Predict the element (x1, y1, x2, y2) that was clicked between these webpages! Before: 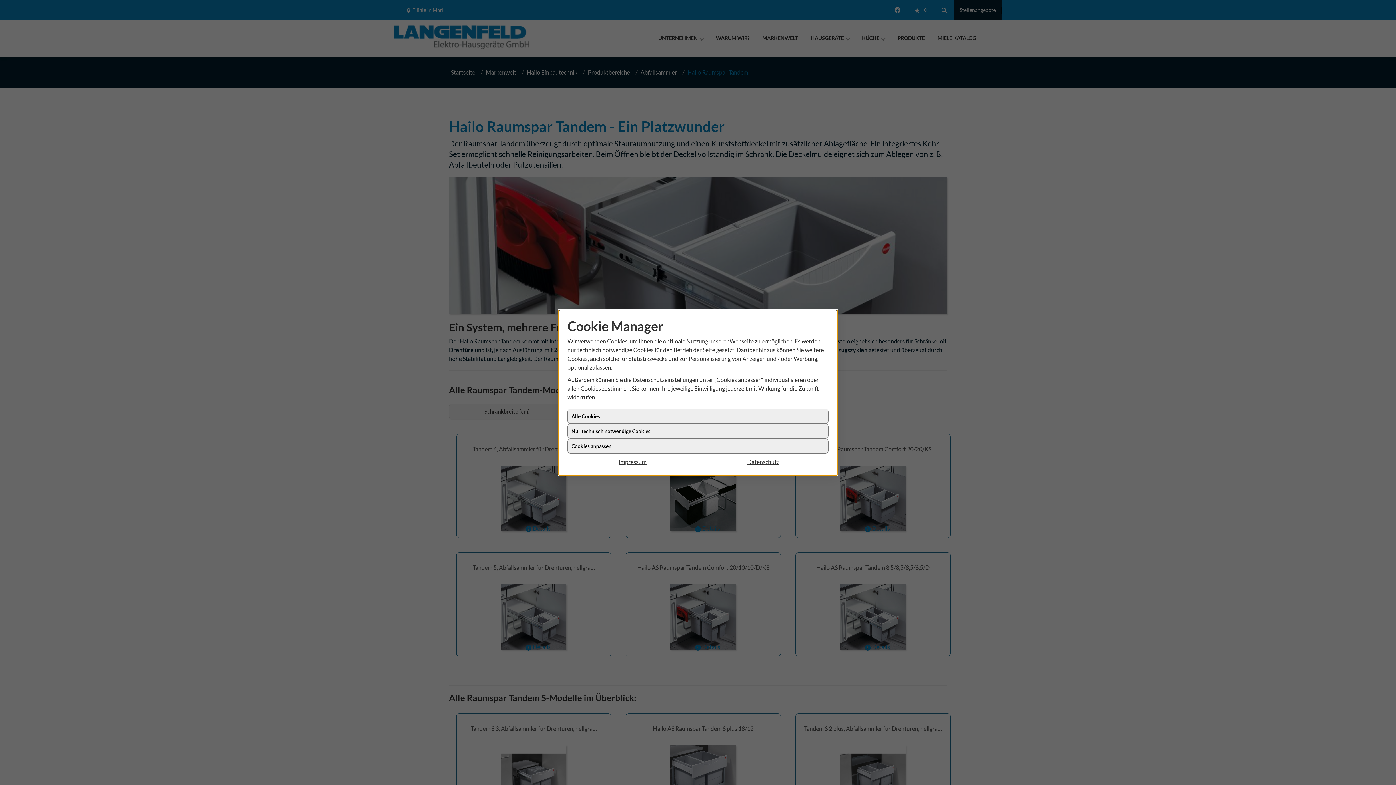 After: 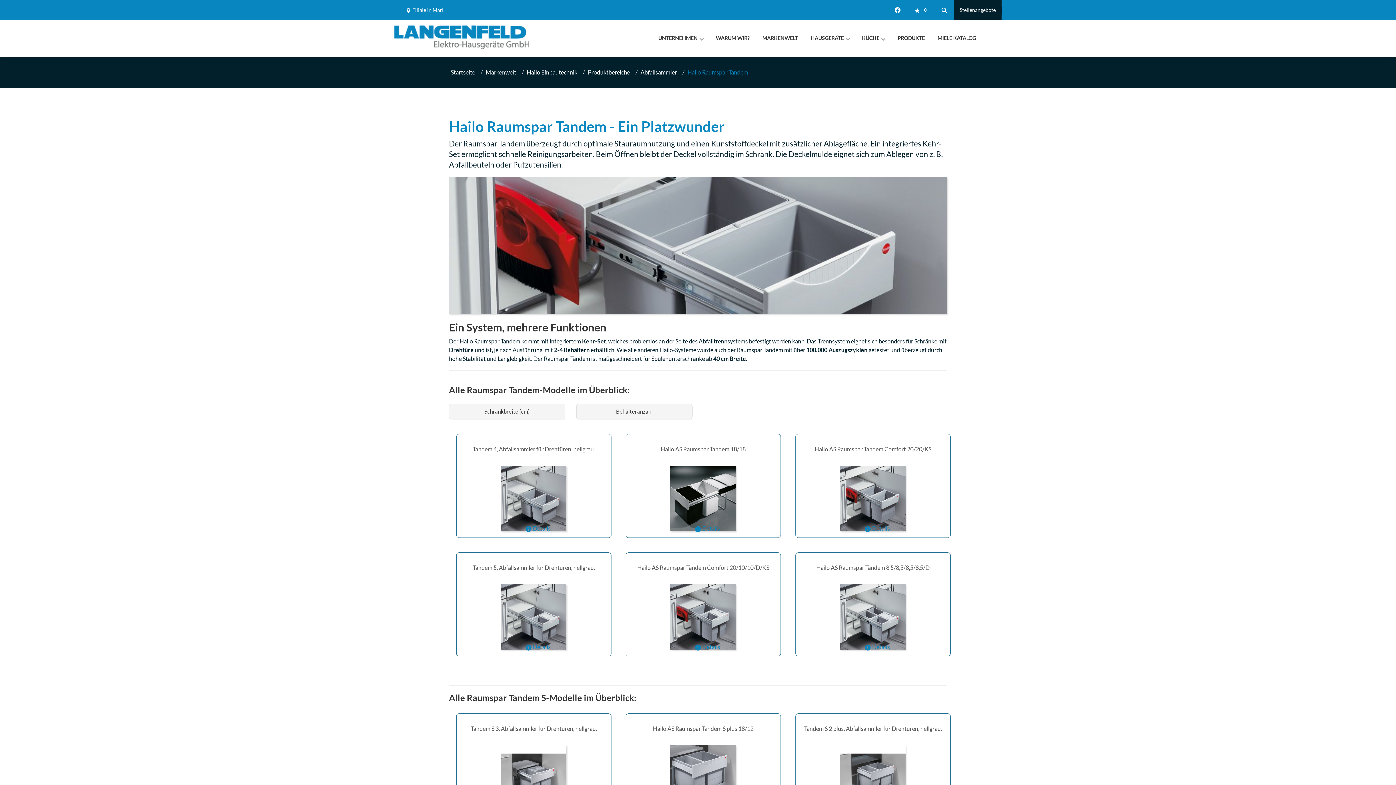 Action: label: Datenschutz bbox: (698, 457, 828, 466)